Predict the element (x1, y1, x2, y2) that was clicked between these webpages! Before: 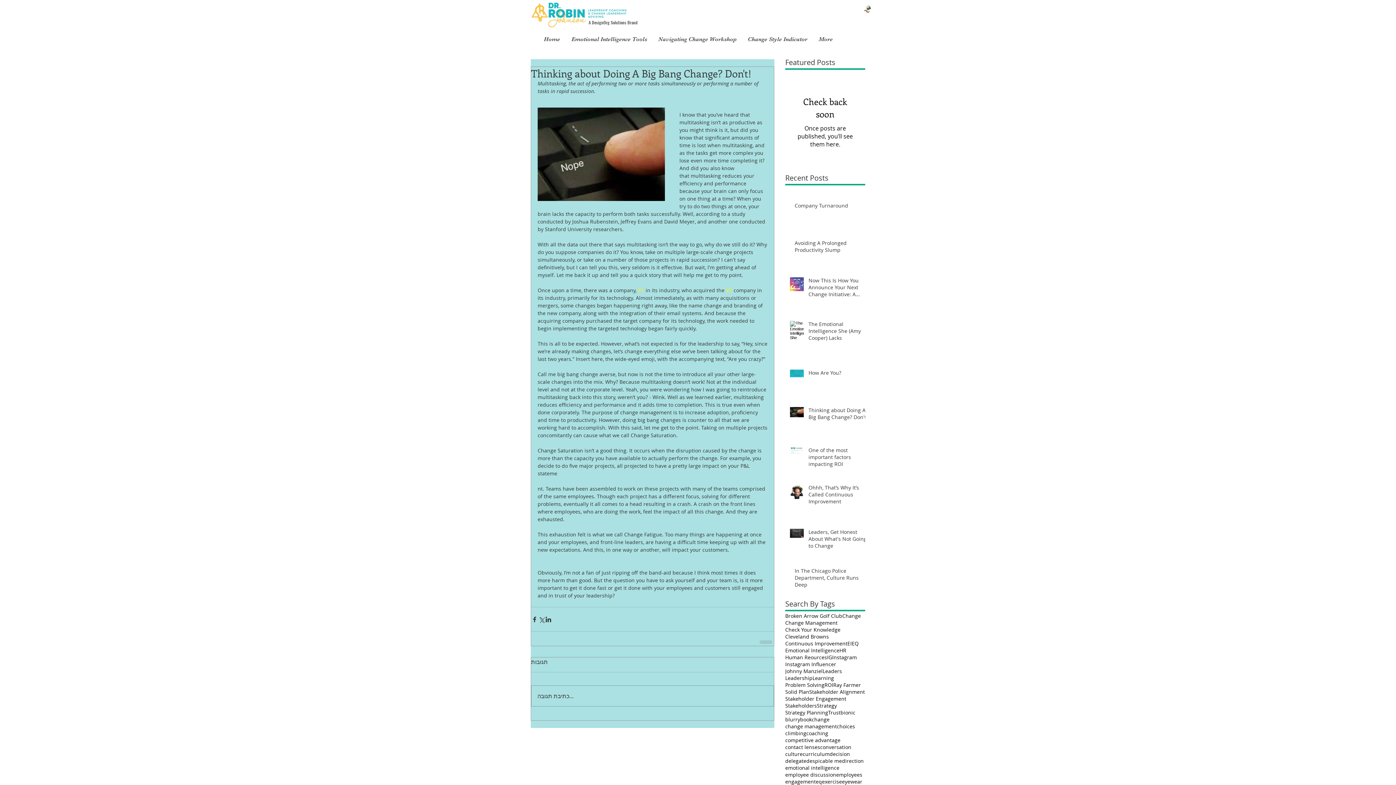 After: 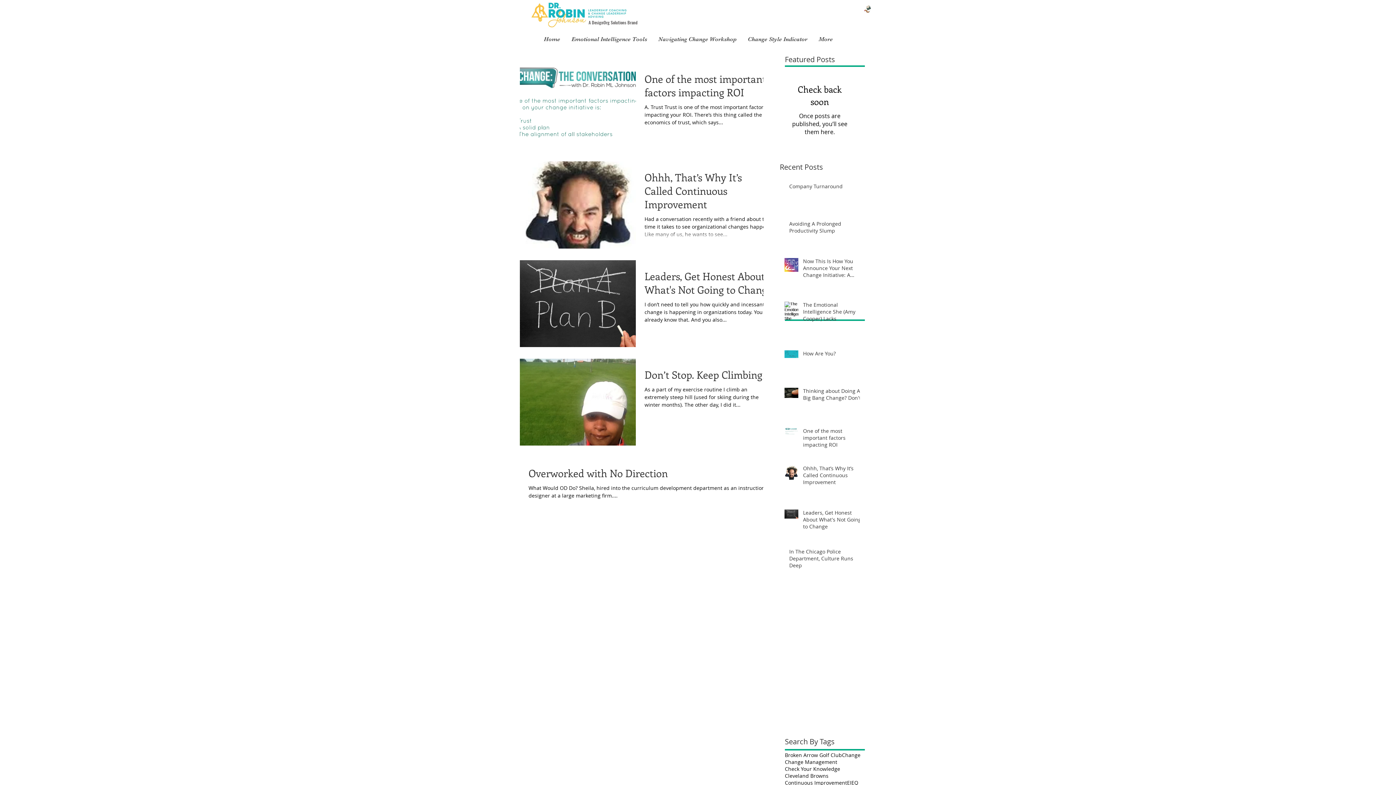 Action: bbox: (785, 723, 837, 730) label: change management